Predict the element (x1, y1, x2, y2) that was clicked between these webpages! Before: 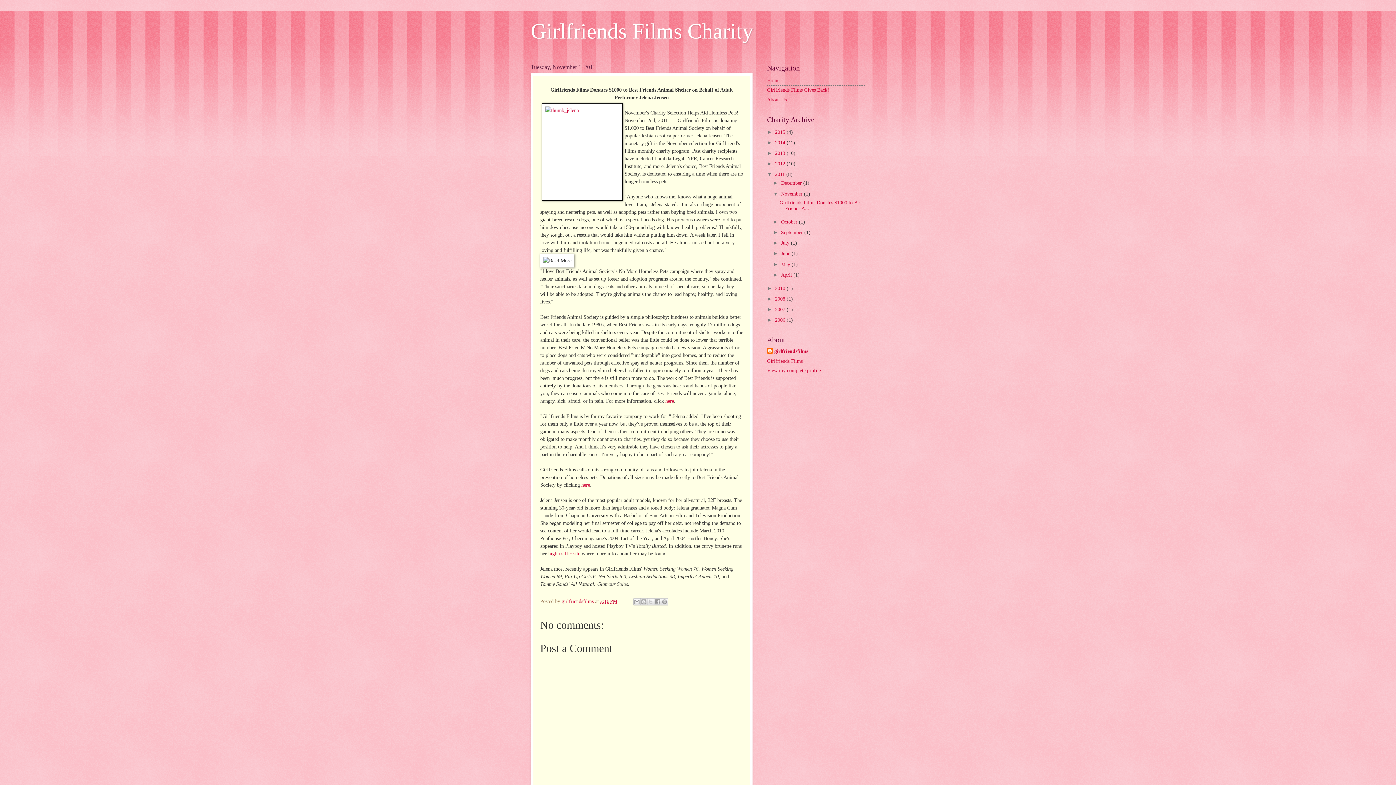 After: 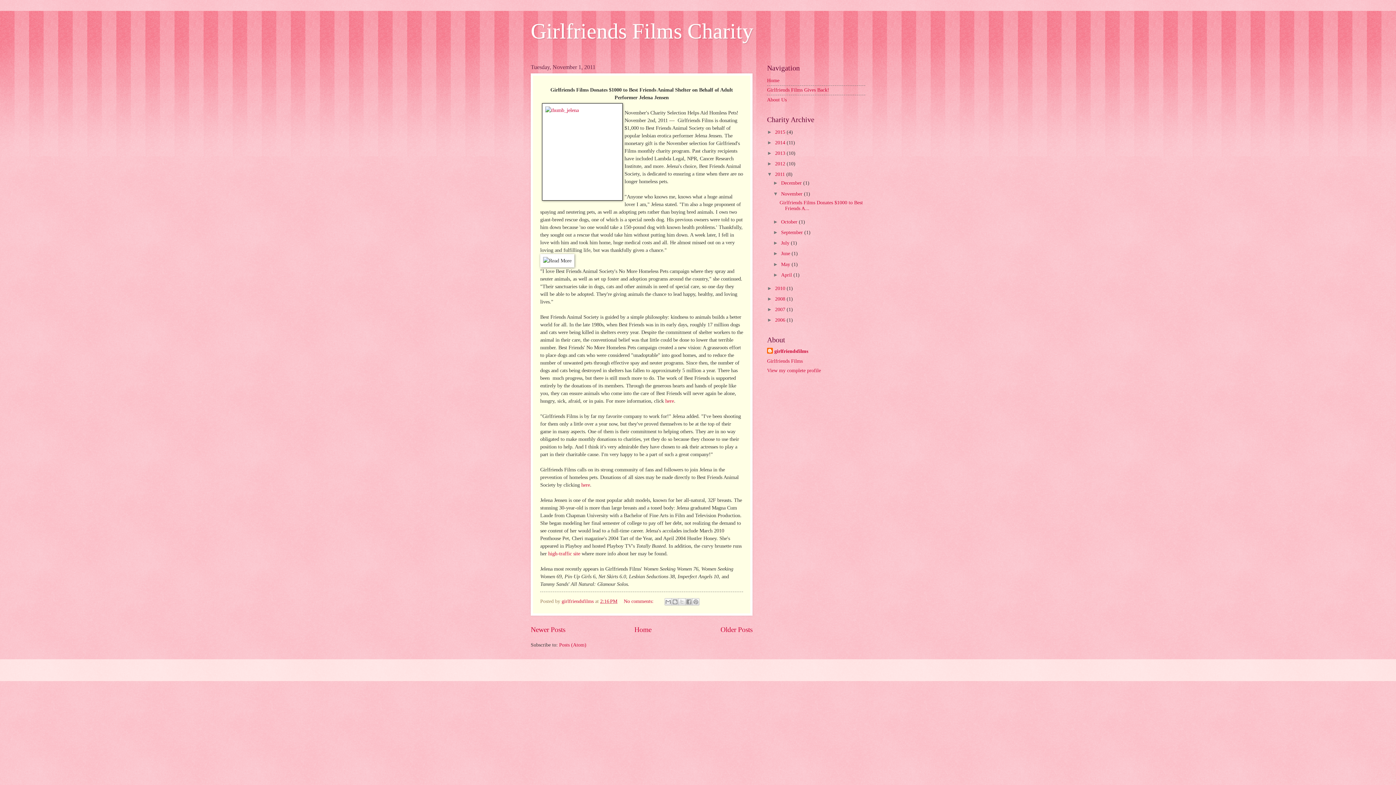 Action: label: November  bbox: (781, 191, 804, 196)